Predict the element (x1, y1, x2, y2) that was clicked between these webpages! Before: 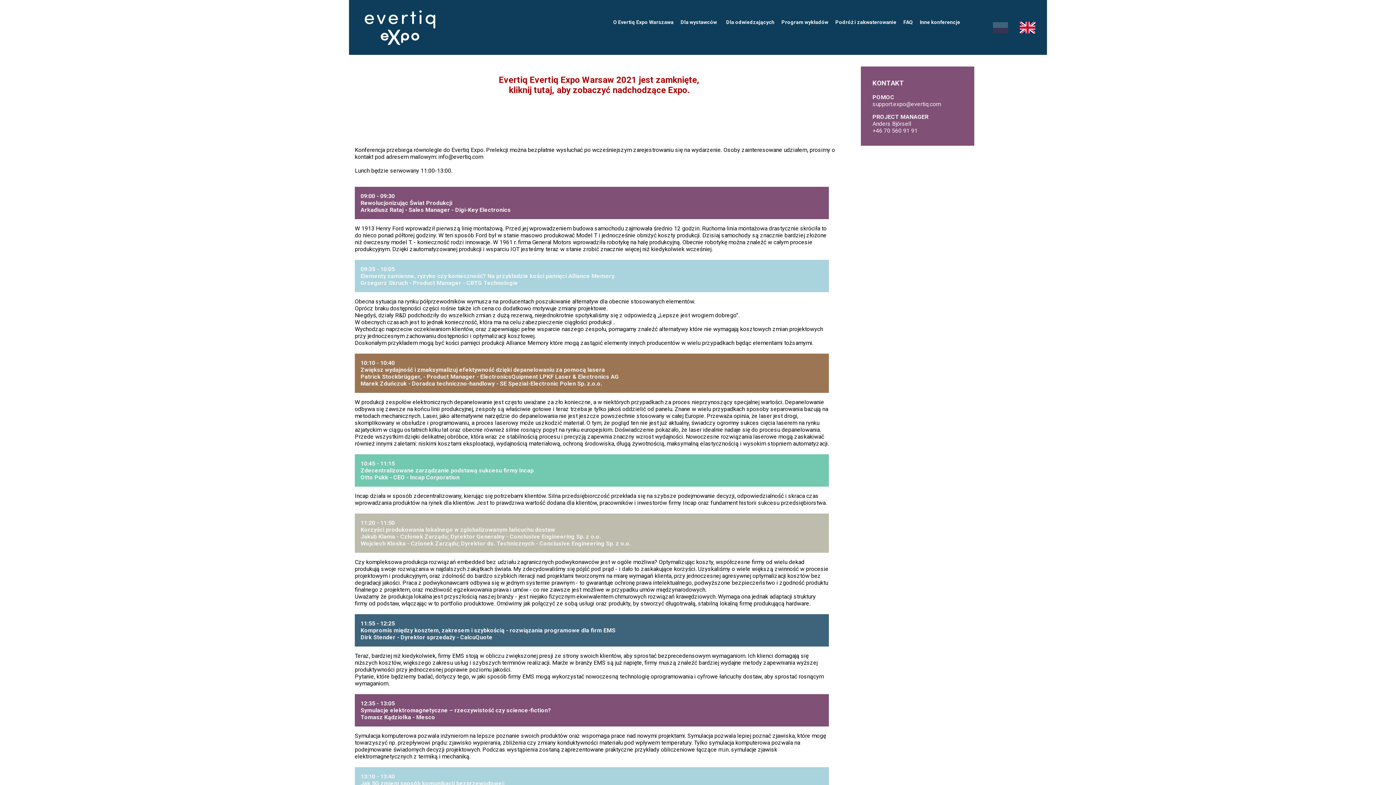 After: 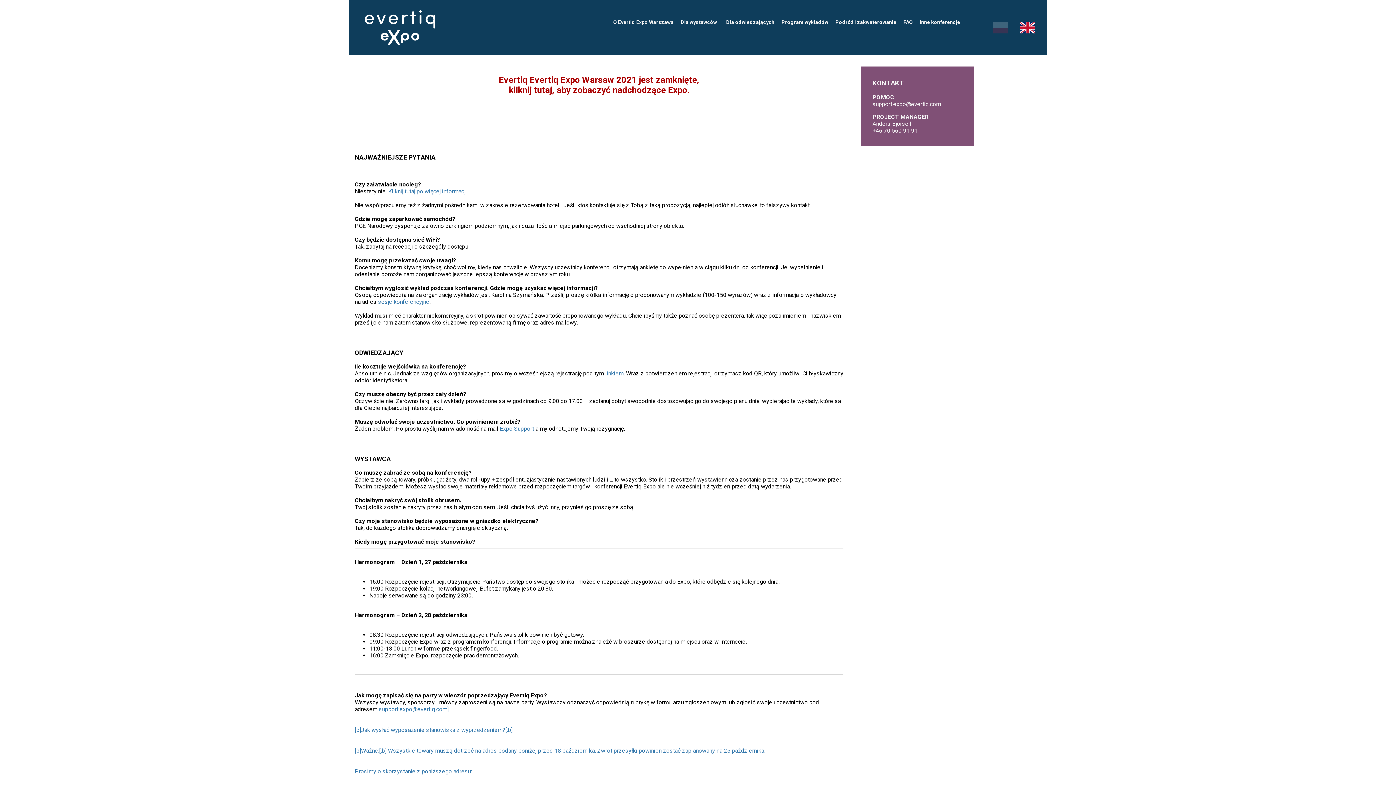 Action: bbox: (900, 15, 916, 28) label: FAQ